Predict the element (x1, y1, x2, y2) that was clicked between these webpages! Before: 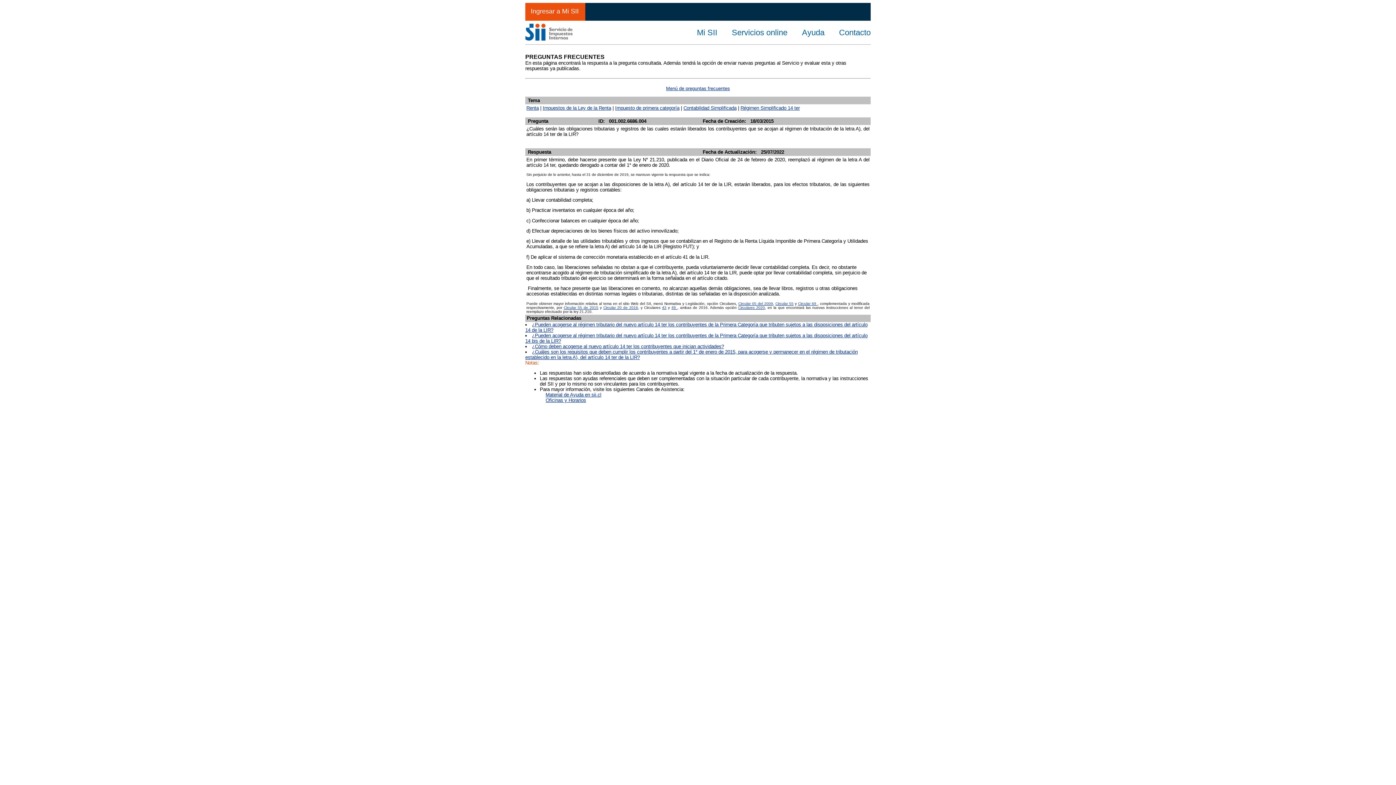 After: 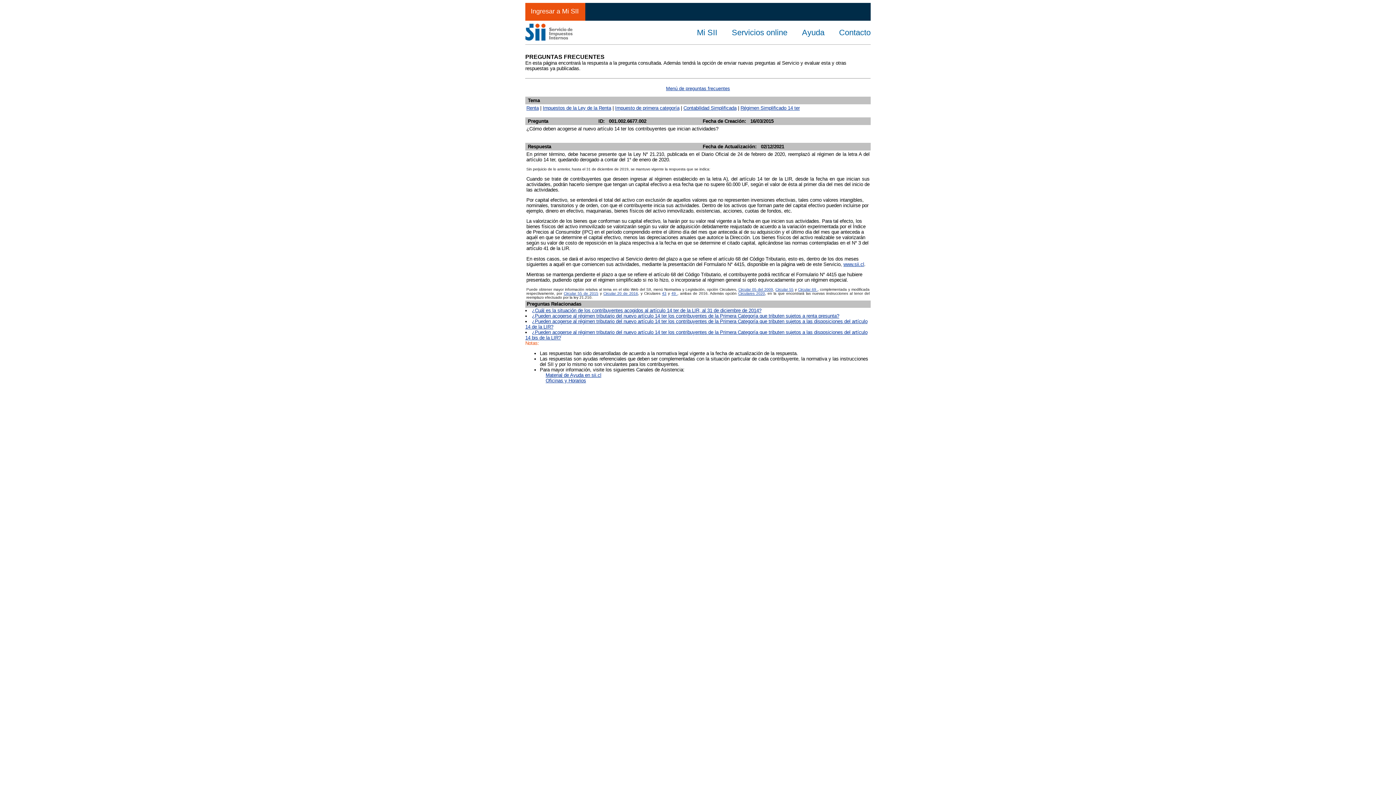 Action: label: ¿Cómo deben acogerse al nuevo artículo 14 ter los contribuyentes que inician actividades? bbox: (532, 344, 724, 349)